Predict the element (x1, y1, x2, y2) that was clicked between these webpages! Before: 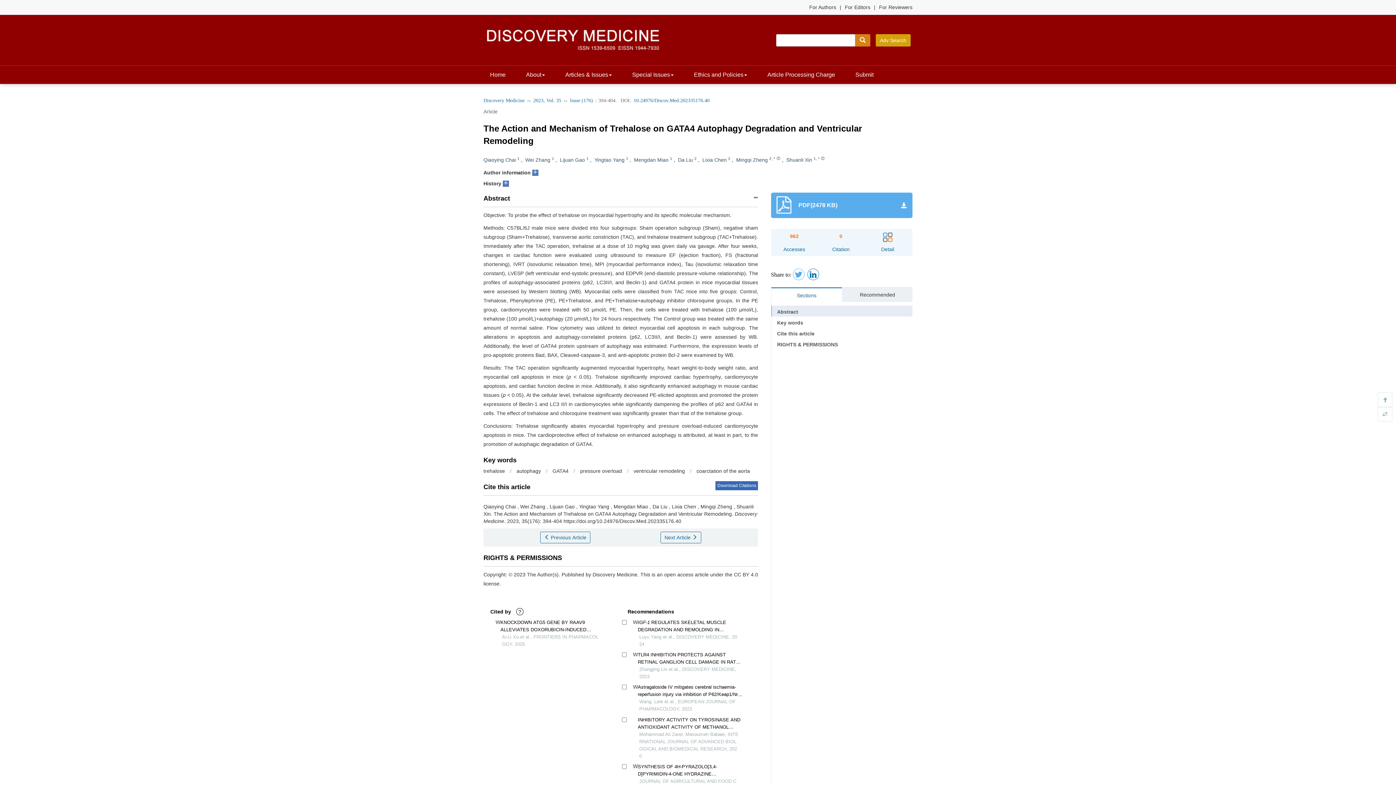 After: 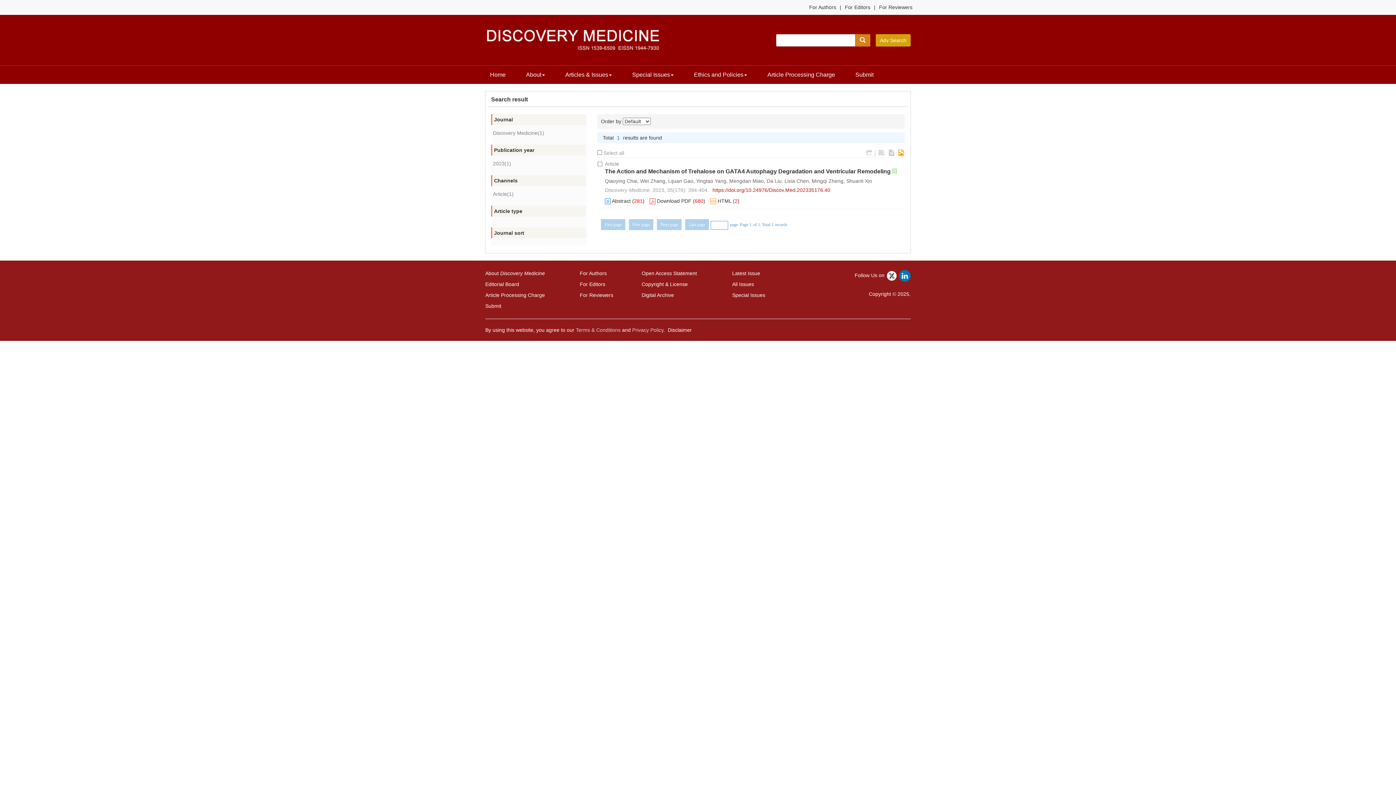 Action: label: Lijuan Gao bbox: (560, 157, 585, 162)